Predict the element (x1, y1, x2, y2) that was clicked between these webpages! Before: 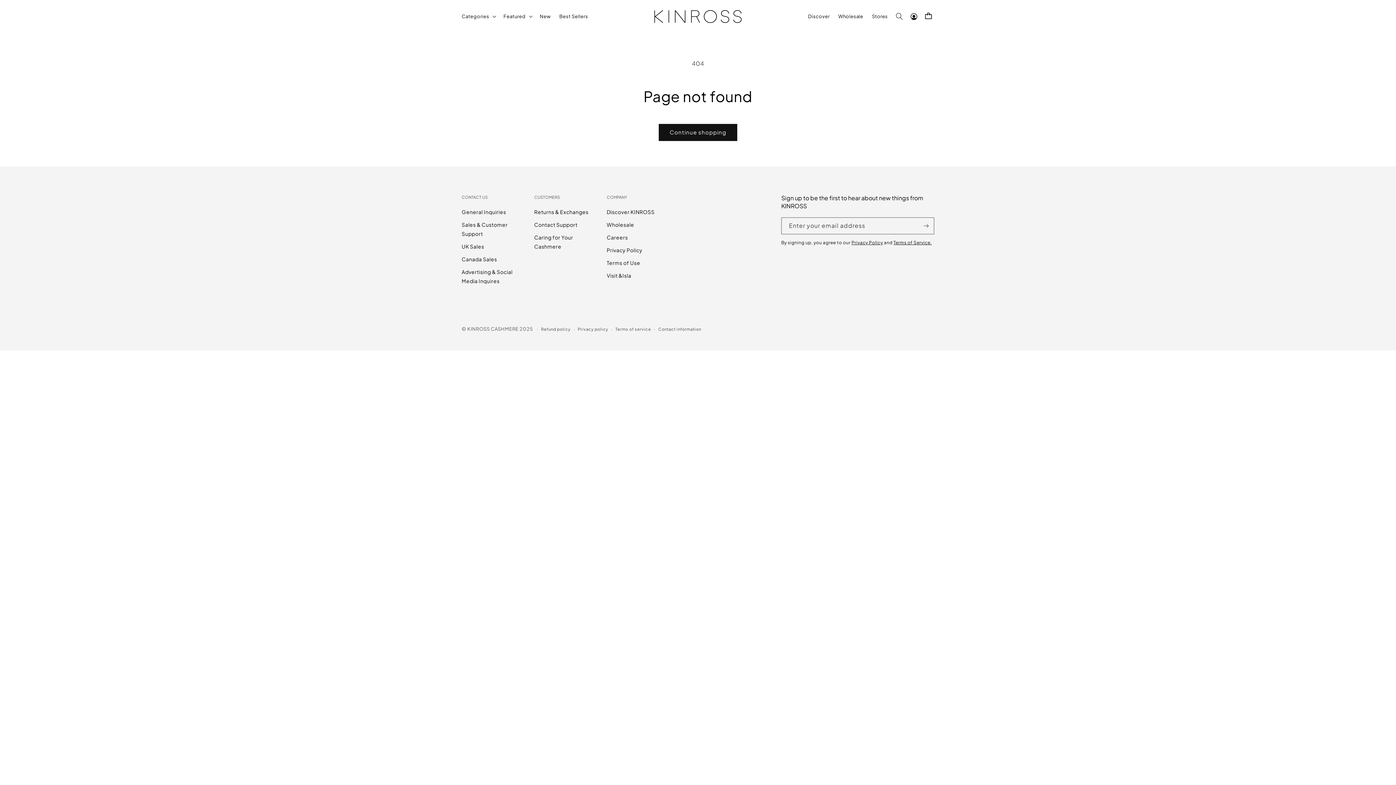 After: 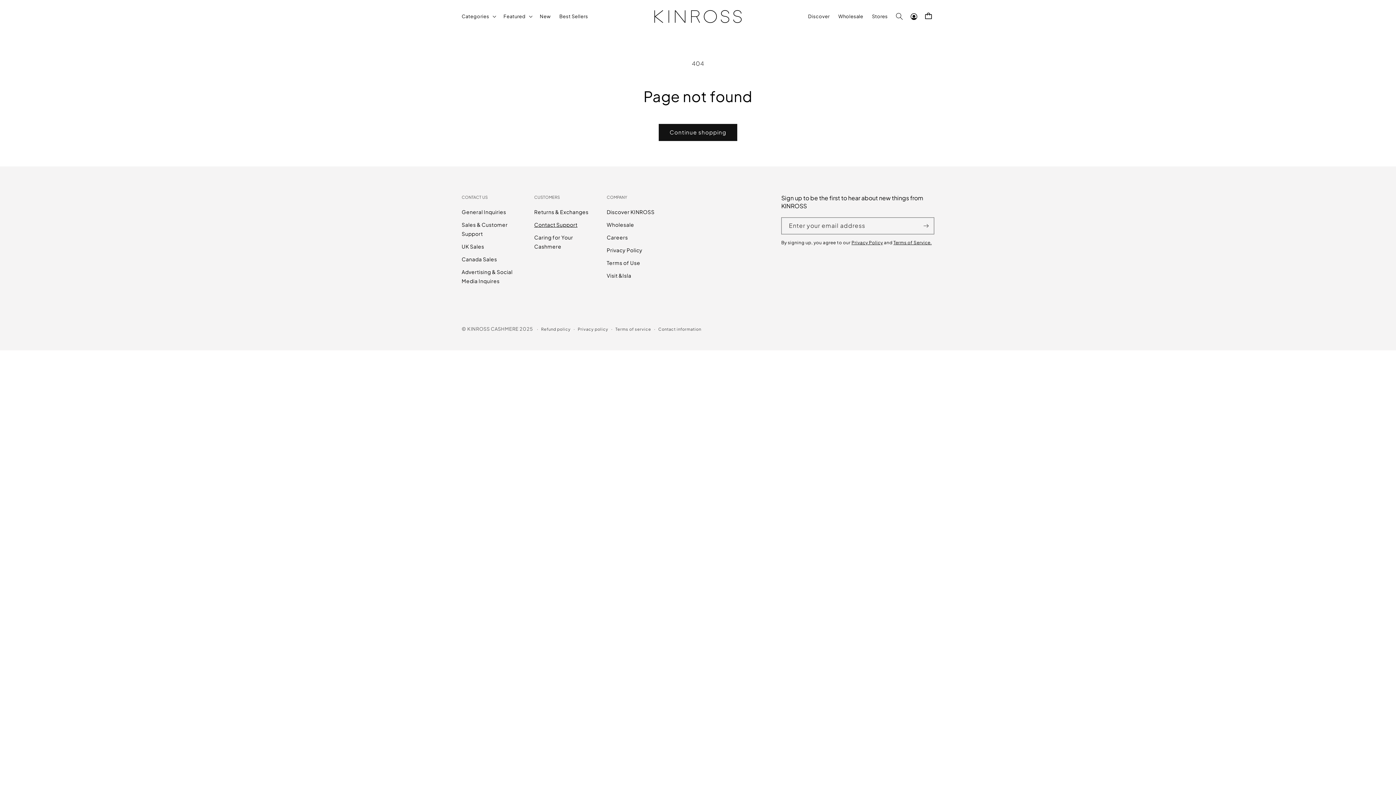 Action: label: Contact Support bbox: (534, 218, 577, 231)